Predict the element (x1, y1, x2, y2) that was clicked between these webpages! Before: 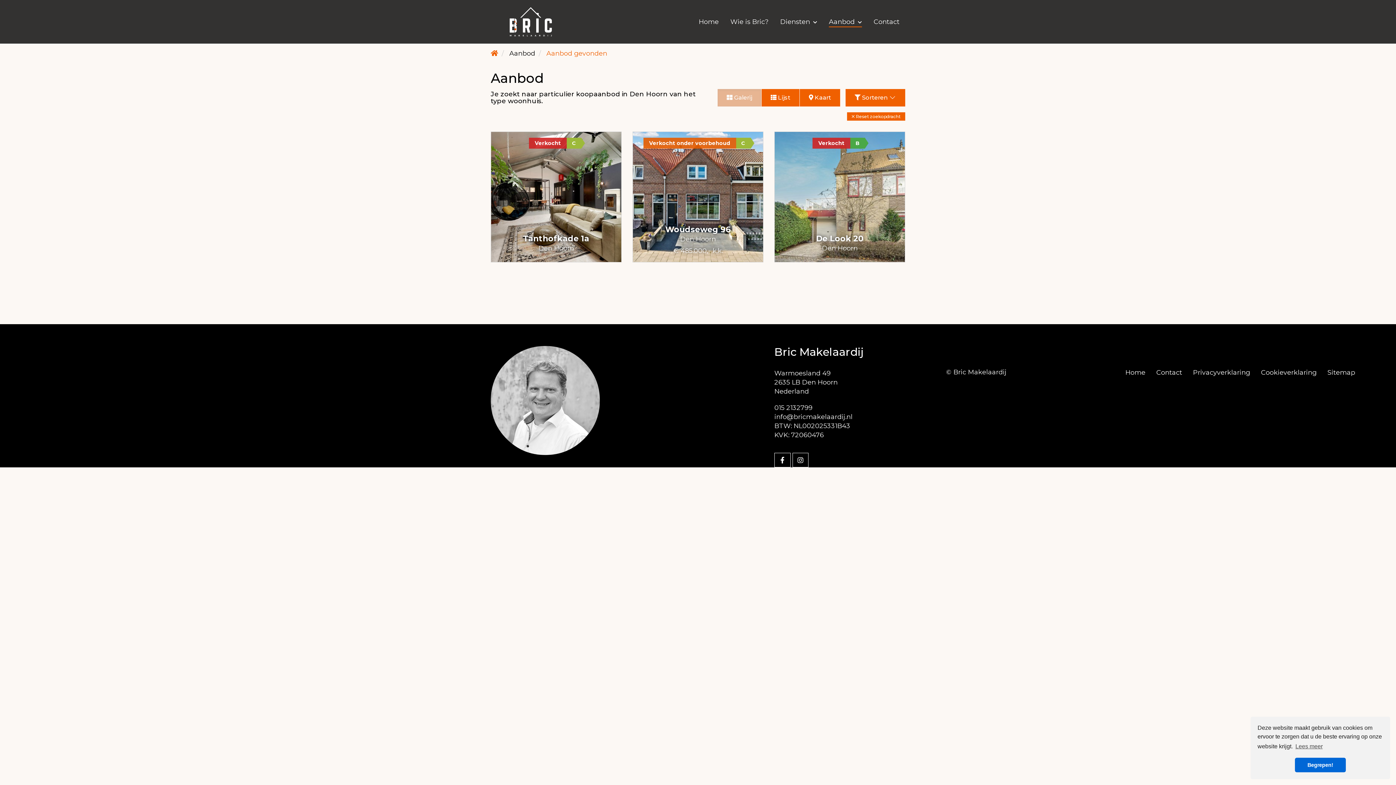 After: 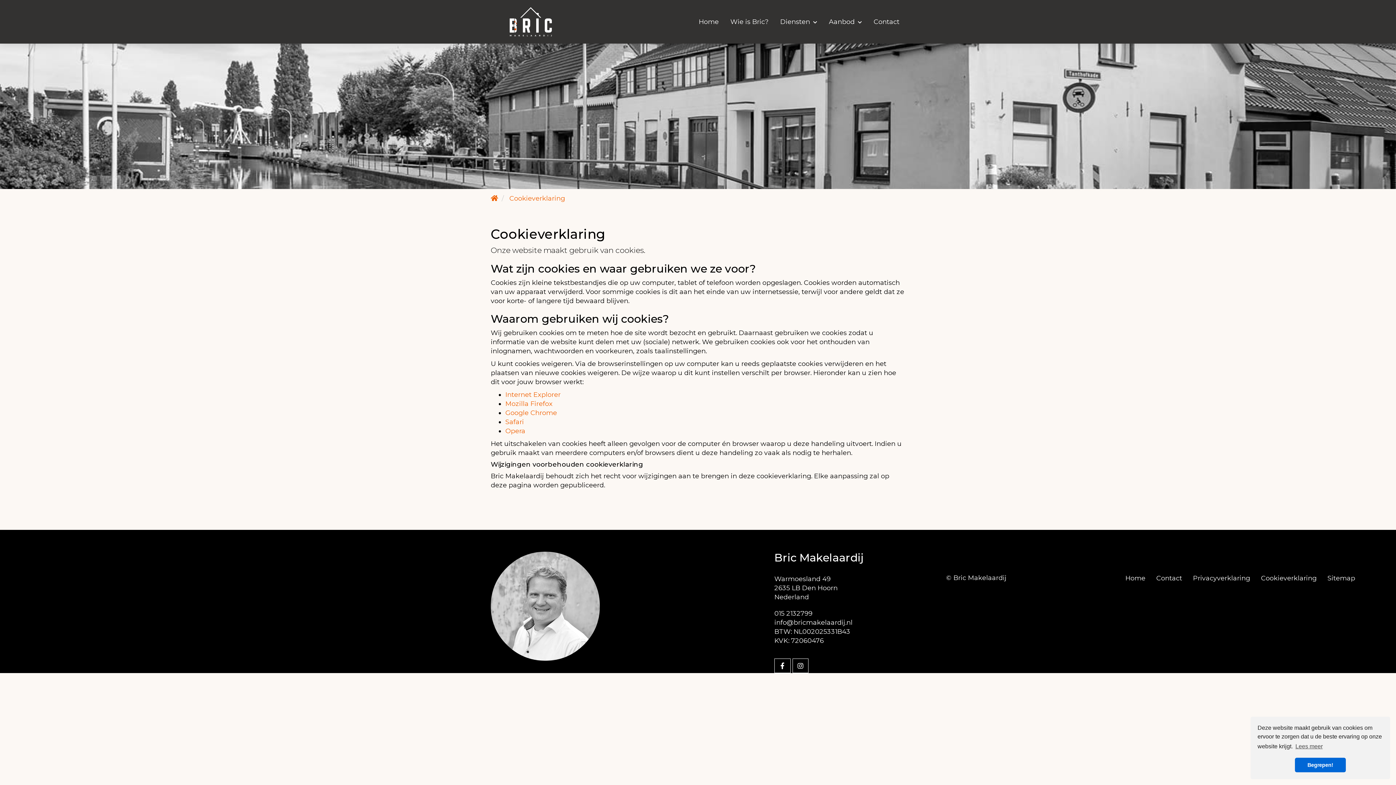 Action: label: Cookieverklaring bbox: (1261, 367, 1316, 378)